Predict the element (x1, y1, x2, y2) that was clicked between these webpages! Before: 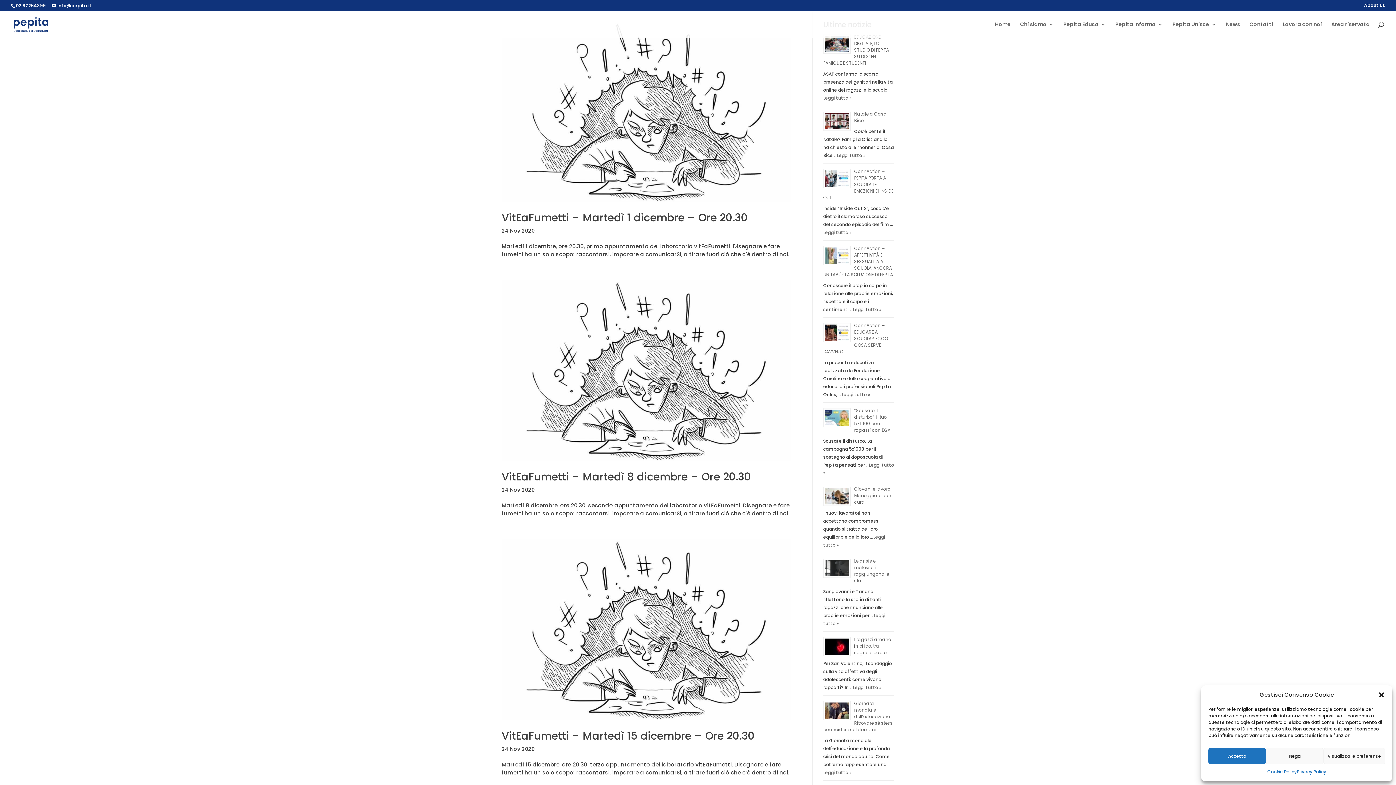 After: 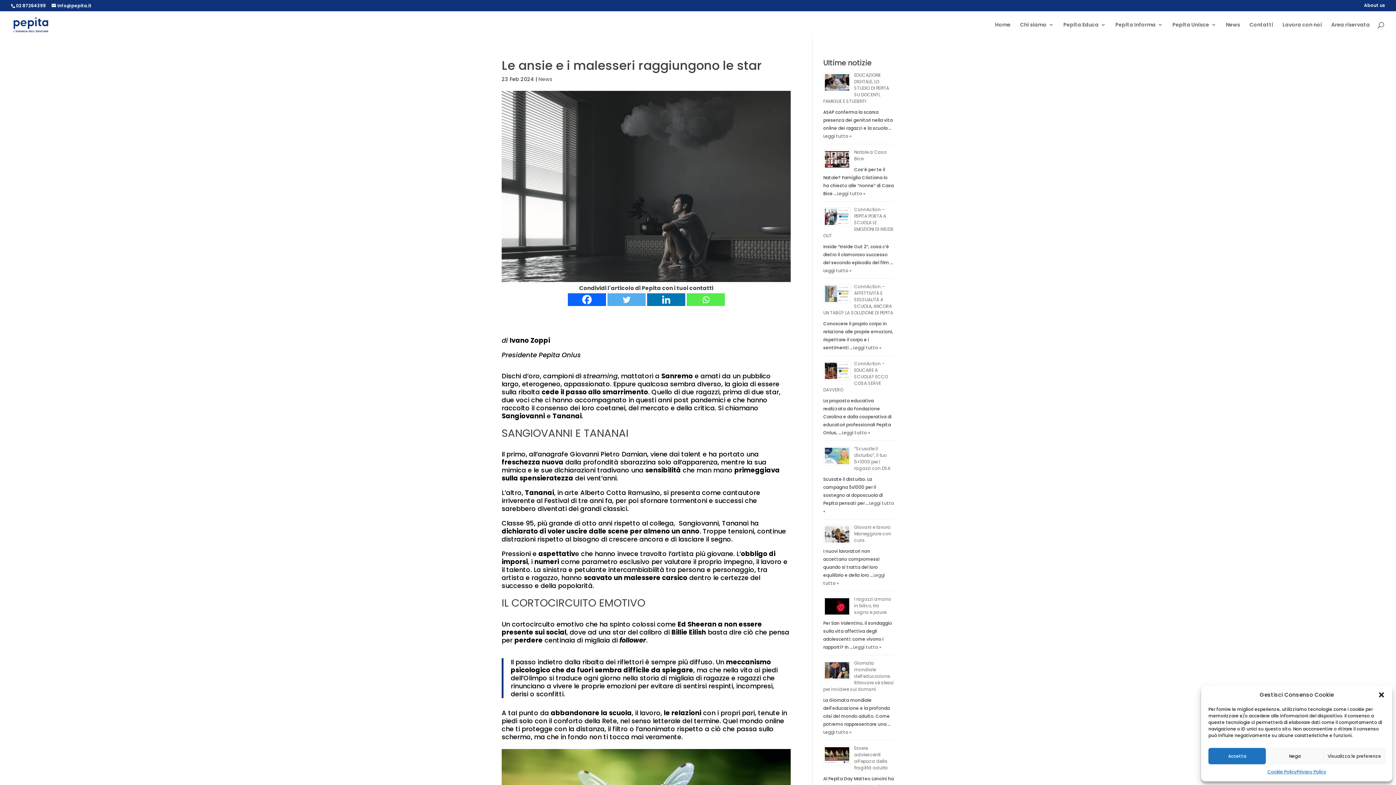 Action: label: Le ansie e i malesseri raggiungono le star bbox: (854, 558, 889, 584)